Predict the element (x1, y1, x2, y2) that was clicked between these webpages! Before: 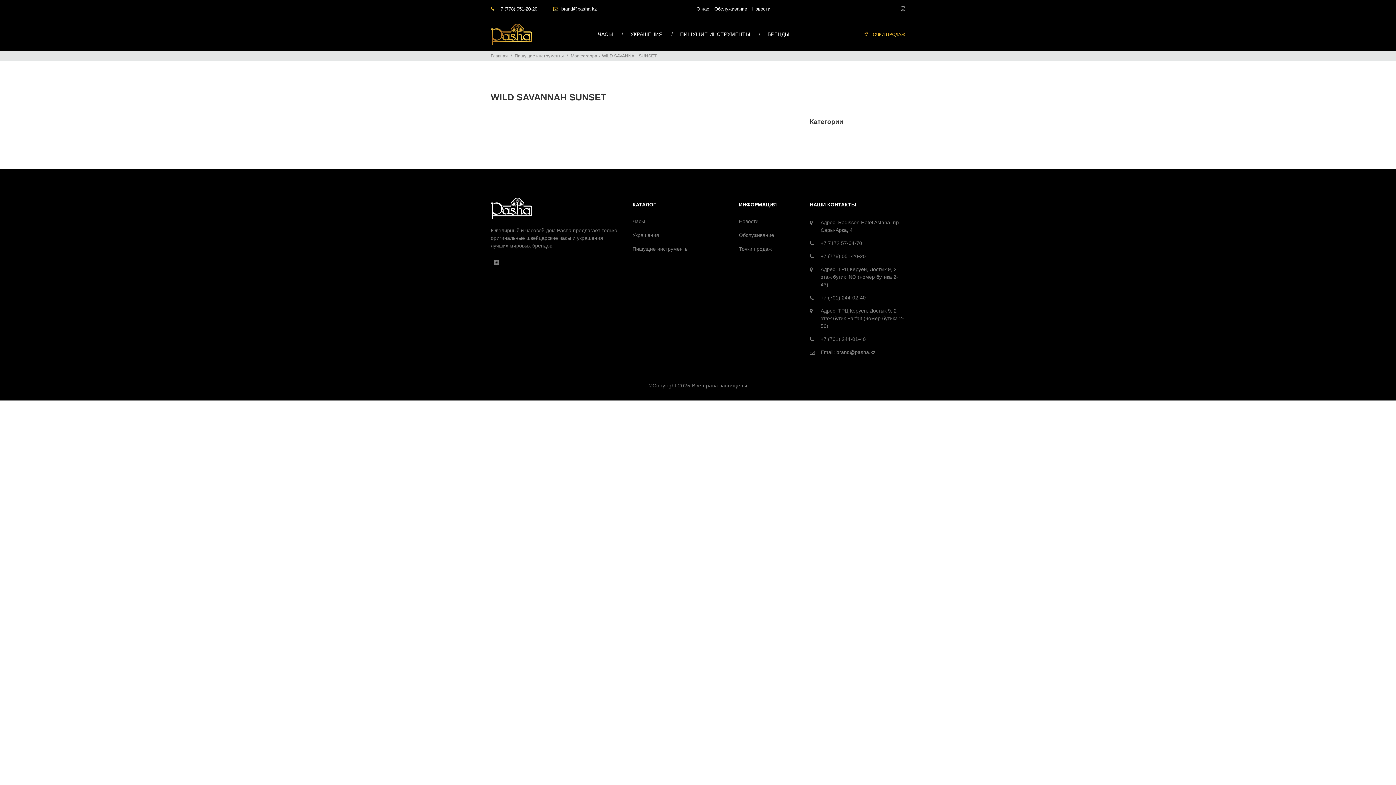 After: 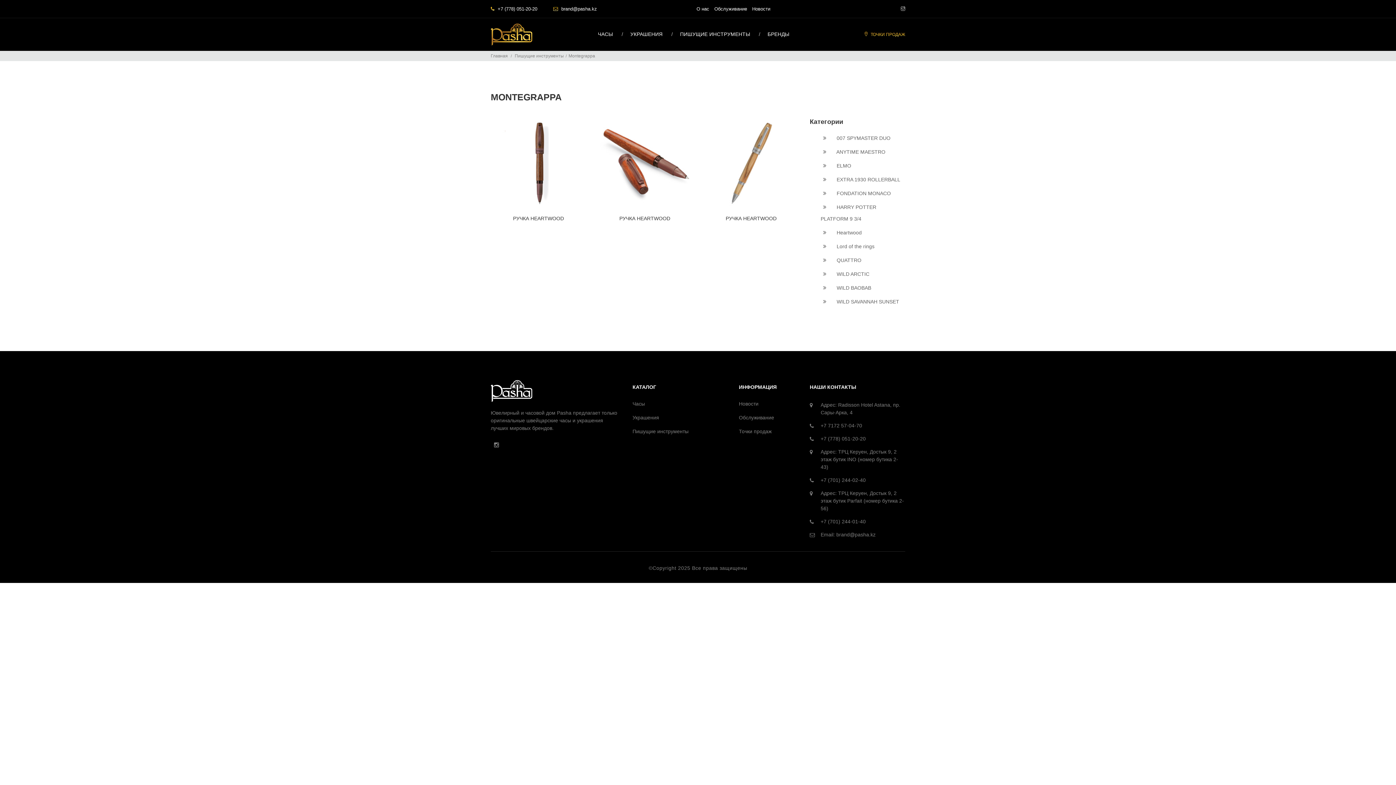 Action: bbox: (570, 53, 597, 58) label: Montegrappa